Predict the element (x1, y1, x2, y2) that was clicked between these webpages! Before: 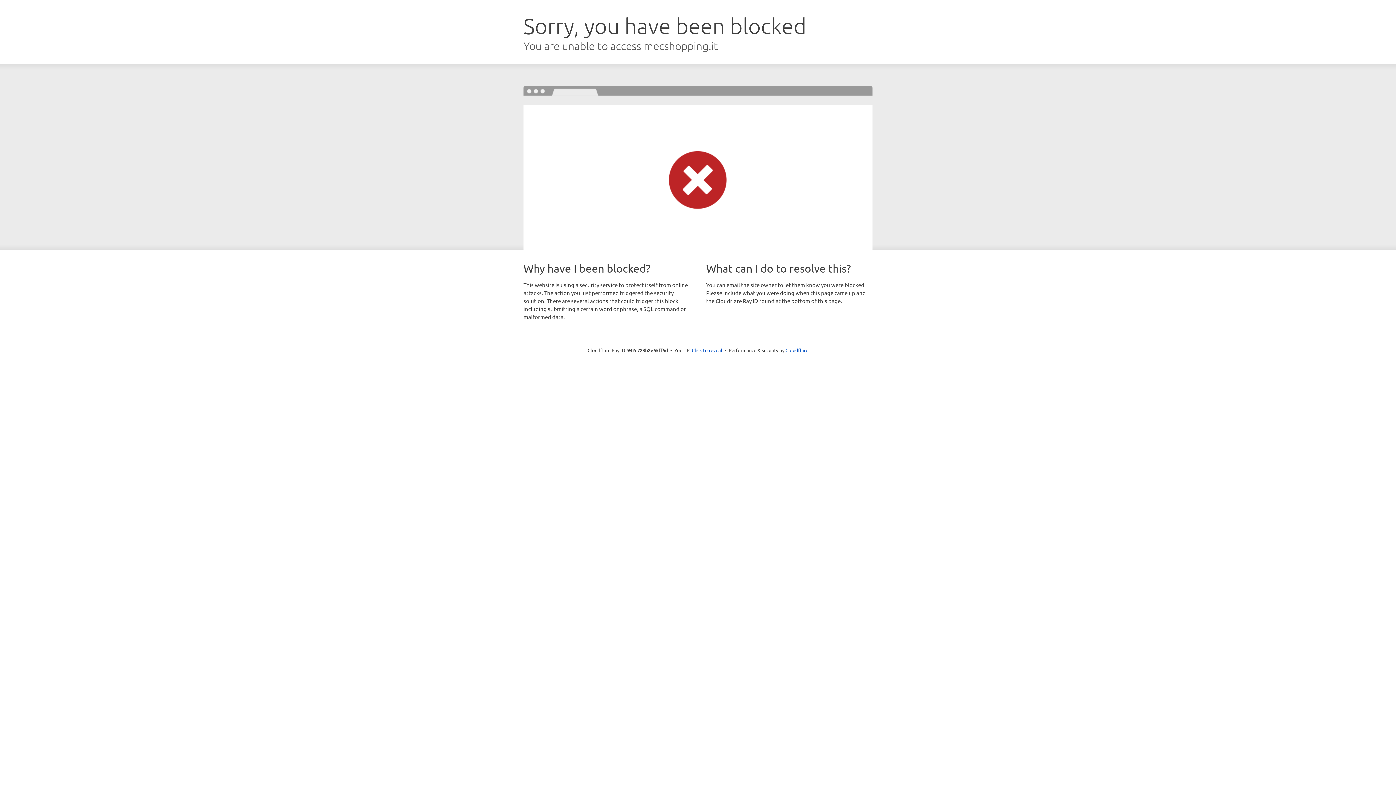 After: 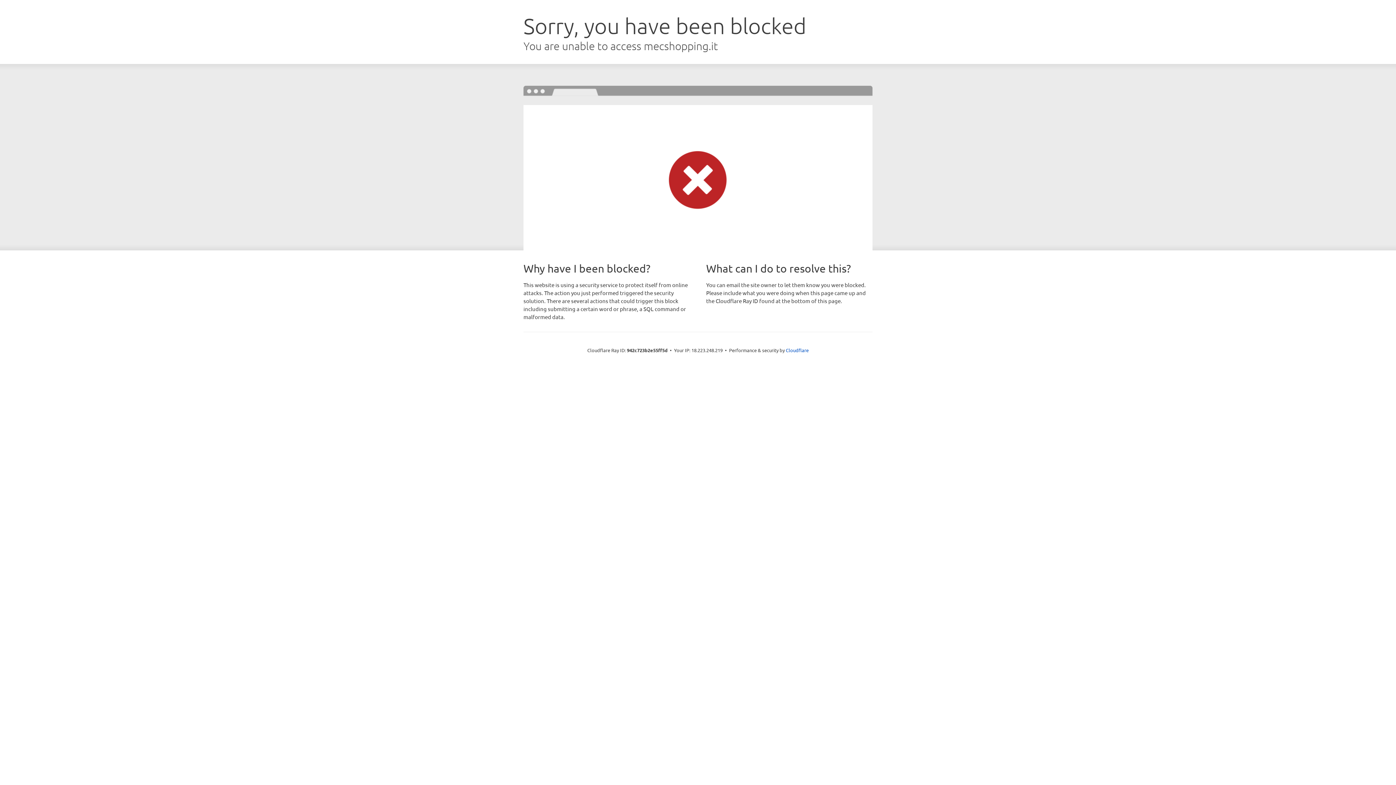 Action: bbox: (692, 346, 722, 353) label: Click to reveal